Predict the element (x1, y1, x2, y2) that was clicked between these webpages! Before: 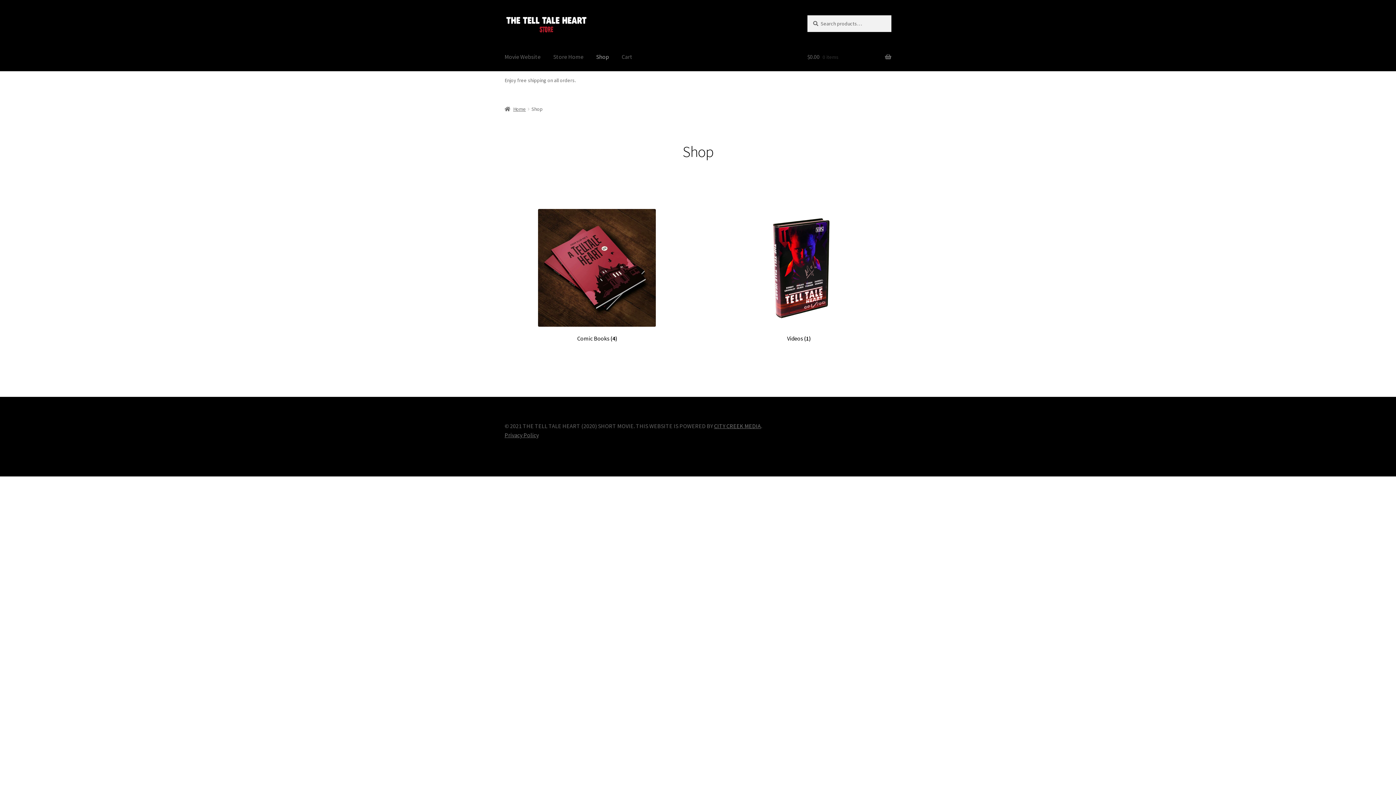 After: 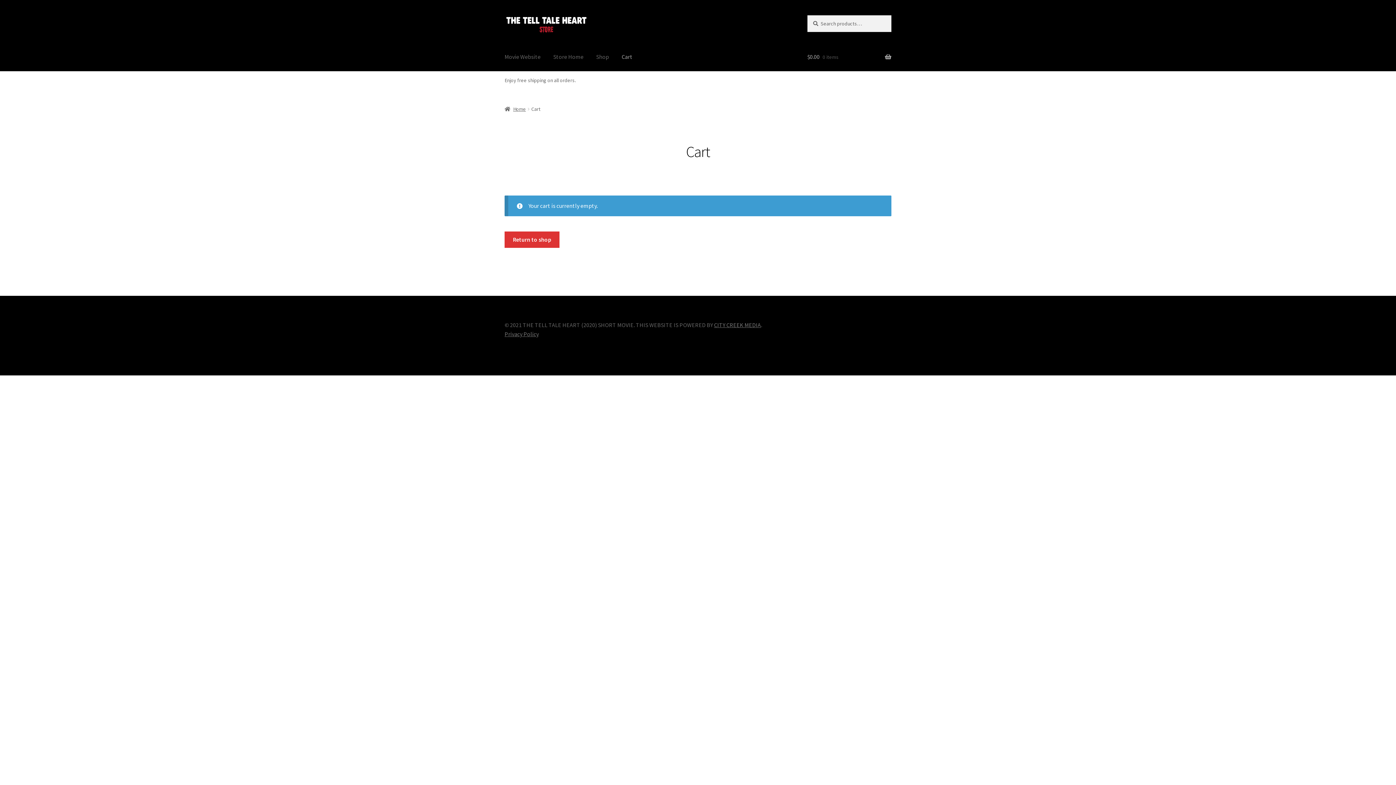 Action: bbox: (807, 43, 891, 70) label: $0.00 0 items